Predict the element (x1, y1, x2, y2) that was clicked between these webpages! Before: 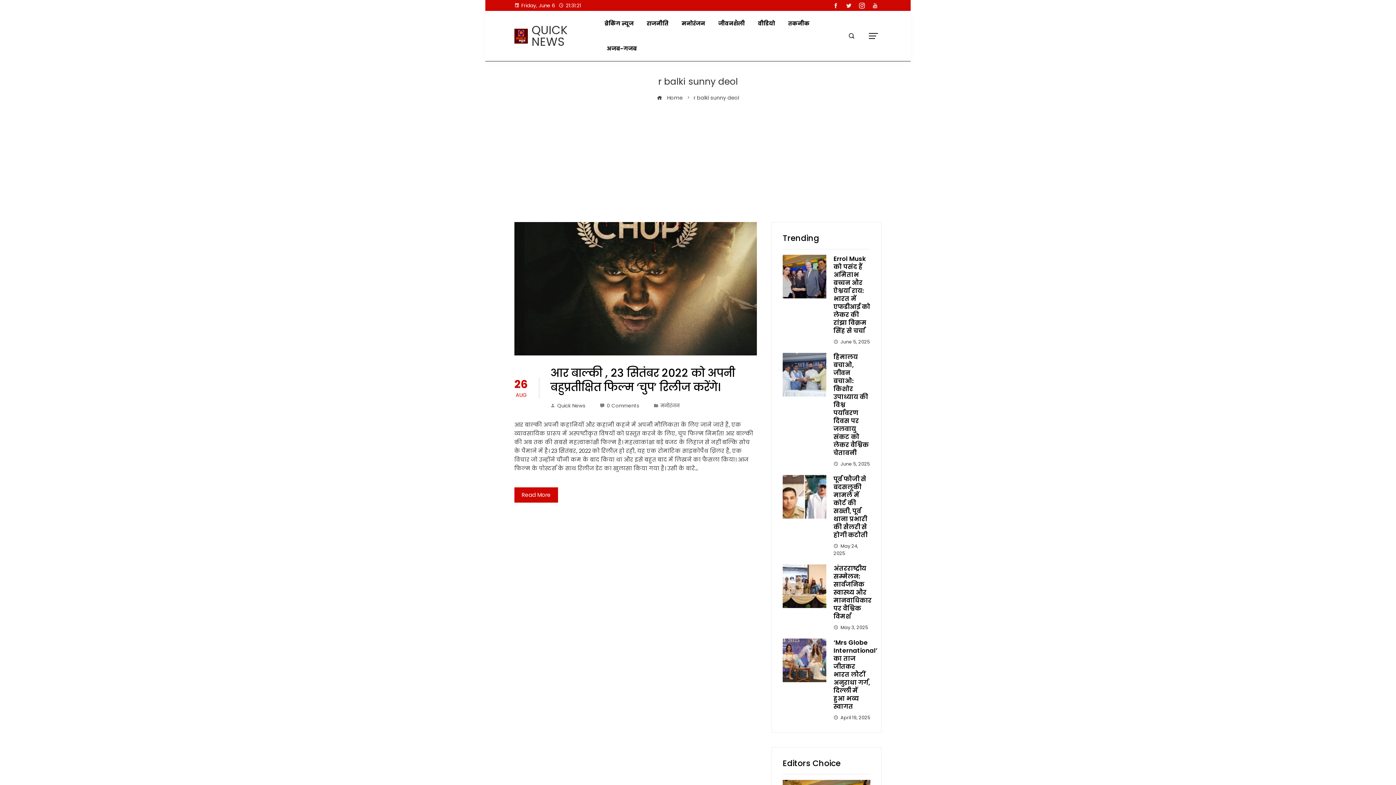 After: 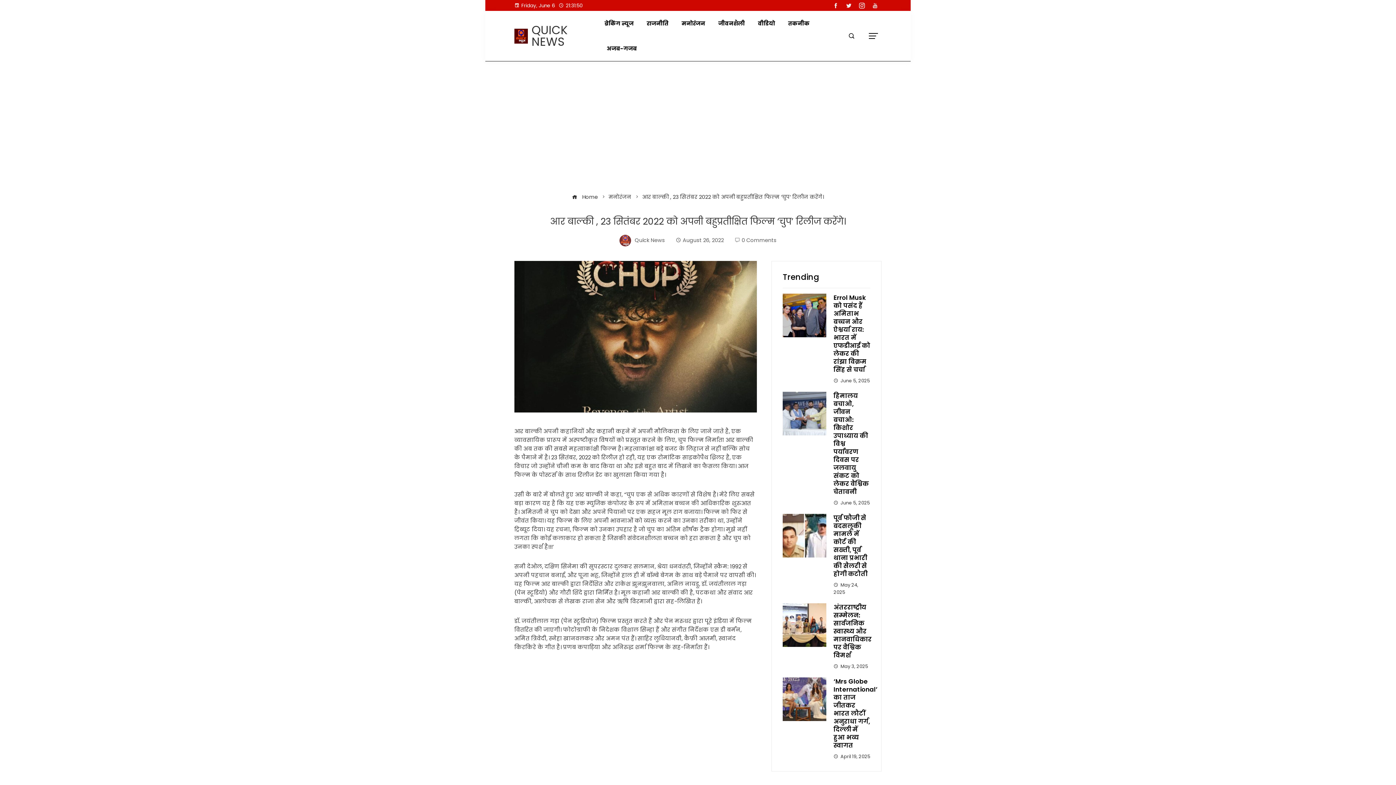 Action: bbox: (600, 402, 639, 409) label: 0 Comments